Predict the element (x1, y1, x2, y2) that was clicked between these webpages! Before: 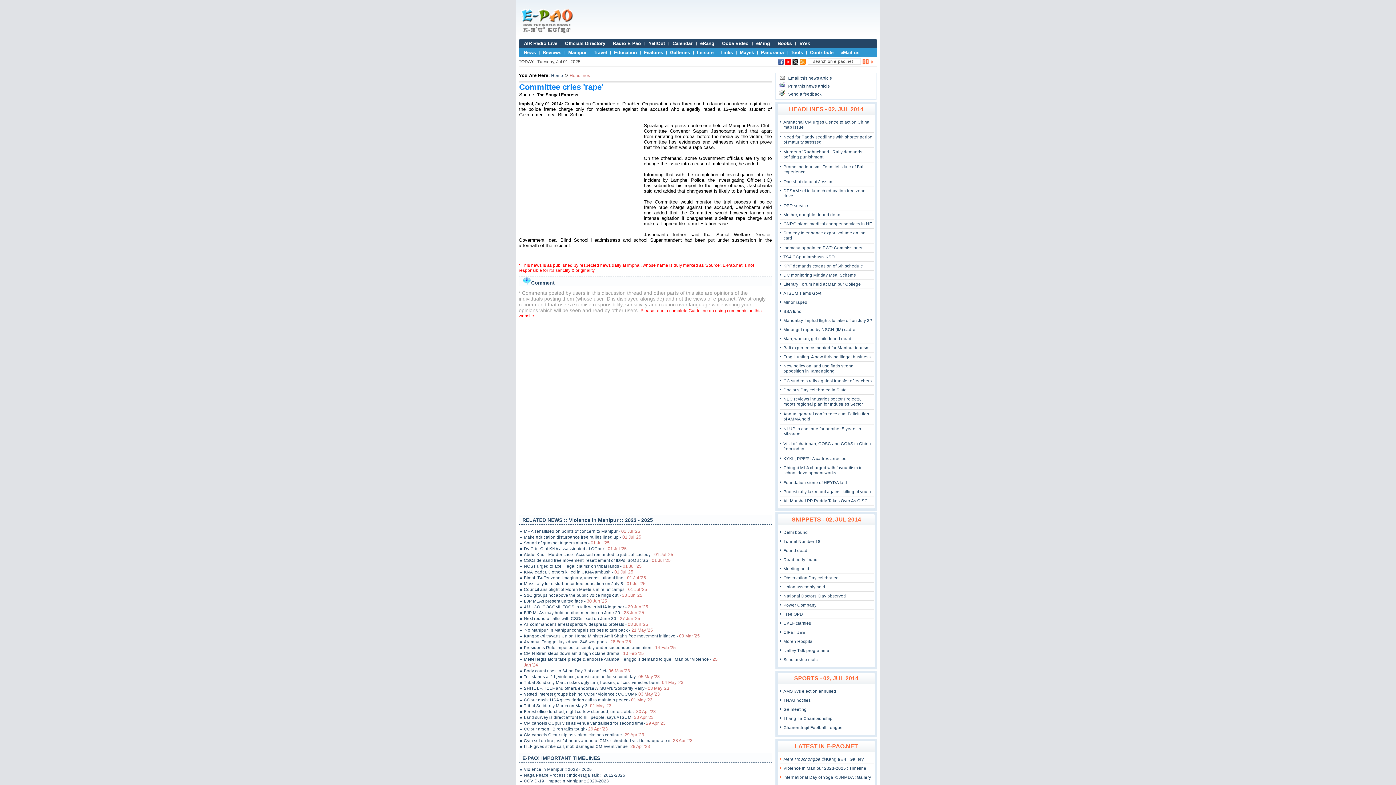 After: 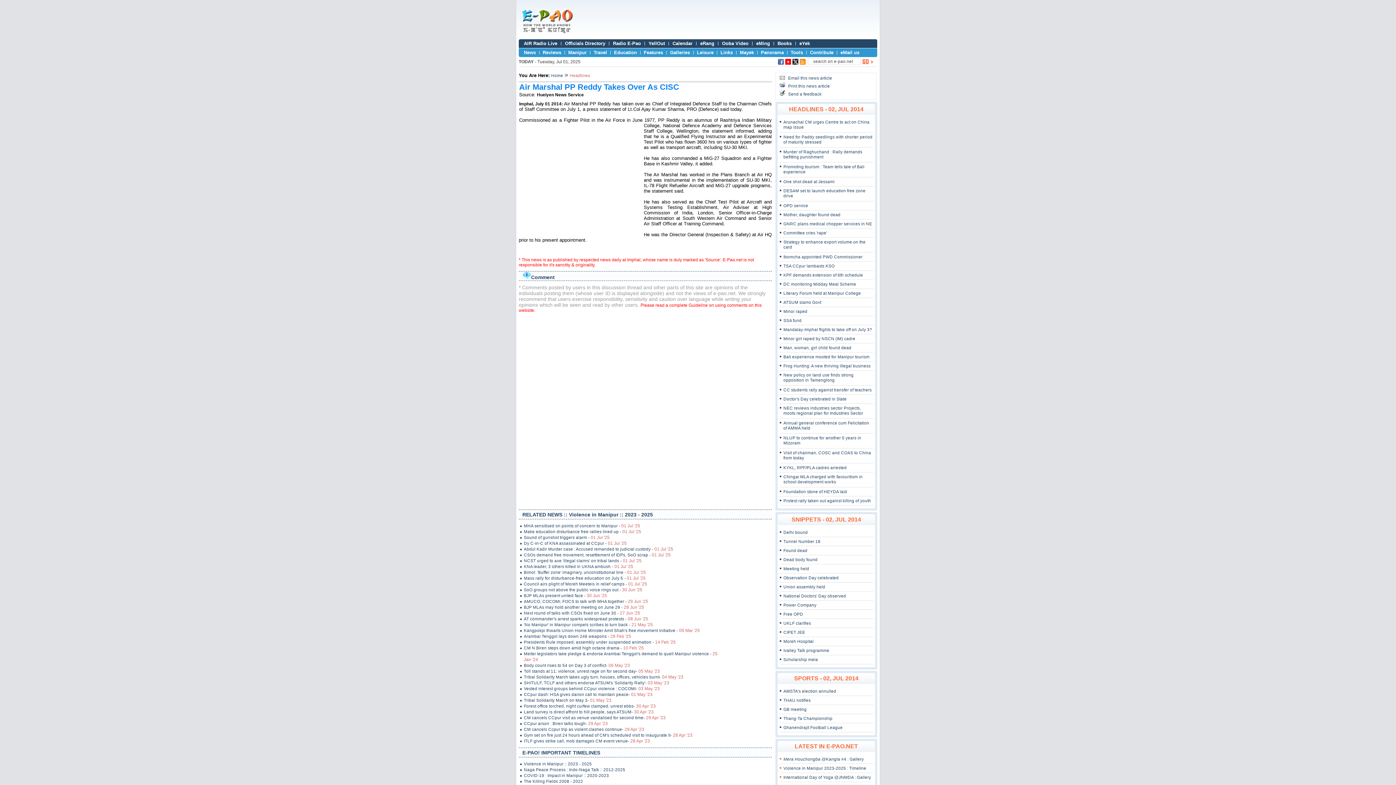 Action: bbox: (783, 498, 868, 503) label: Air Marshal PP Reddy Takes Over As CISC